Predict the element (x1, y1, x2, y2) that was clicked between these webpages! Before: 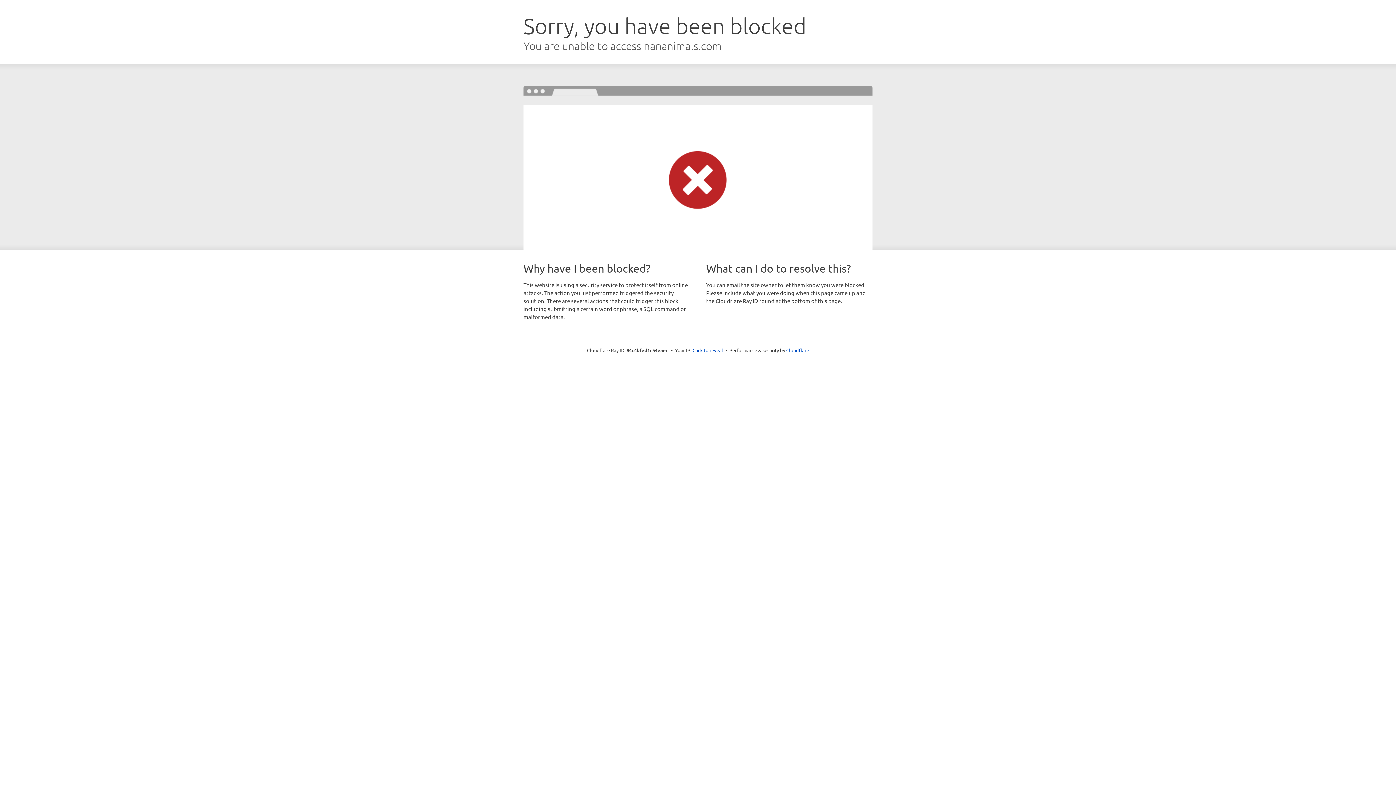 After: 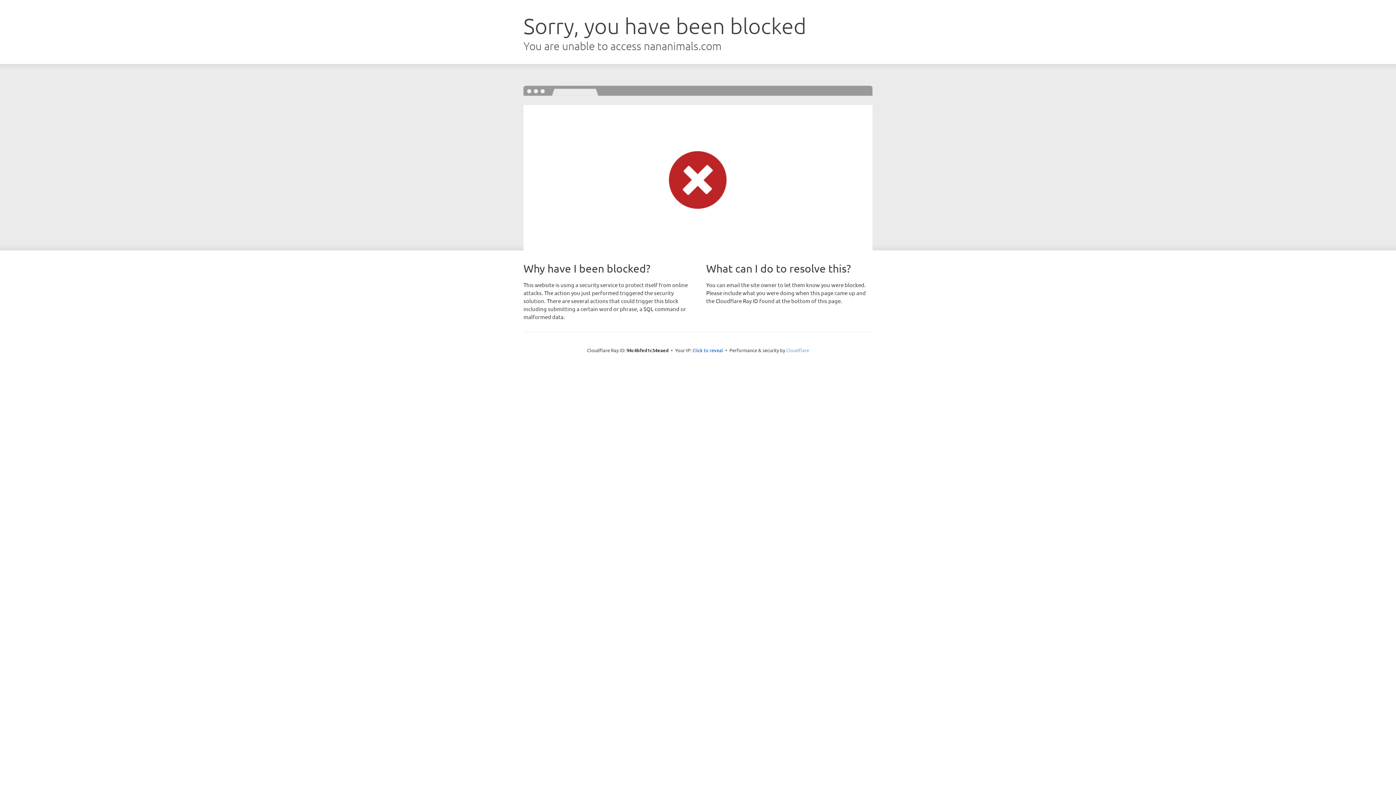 Action: label: Cloudflare bbox: (786, 347, 809, 353)